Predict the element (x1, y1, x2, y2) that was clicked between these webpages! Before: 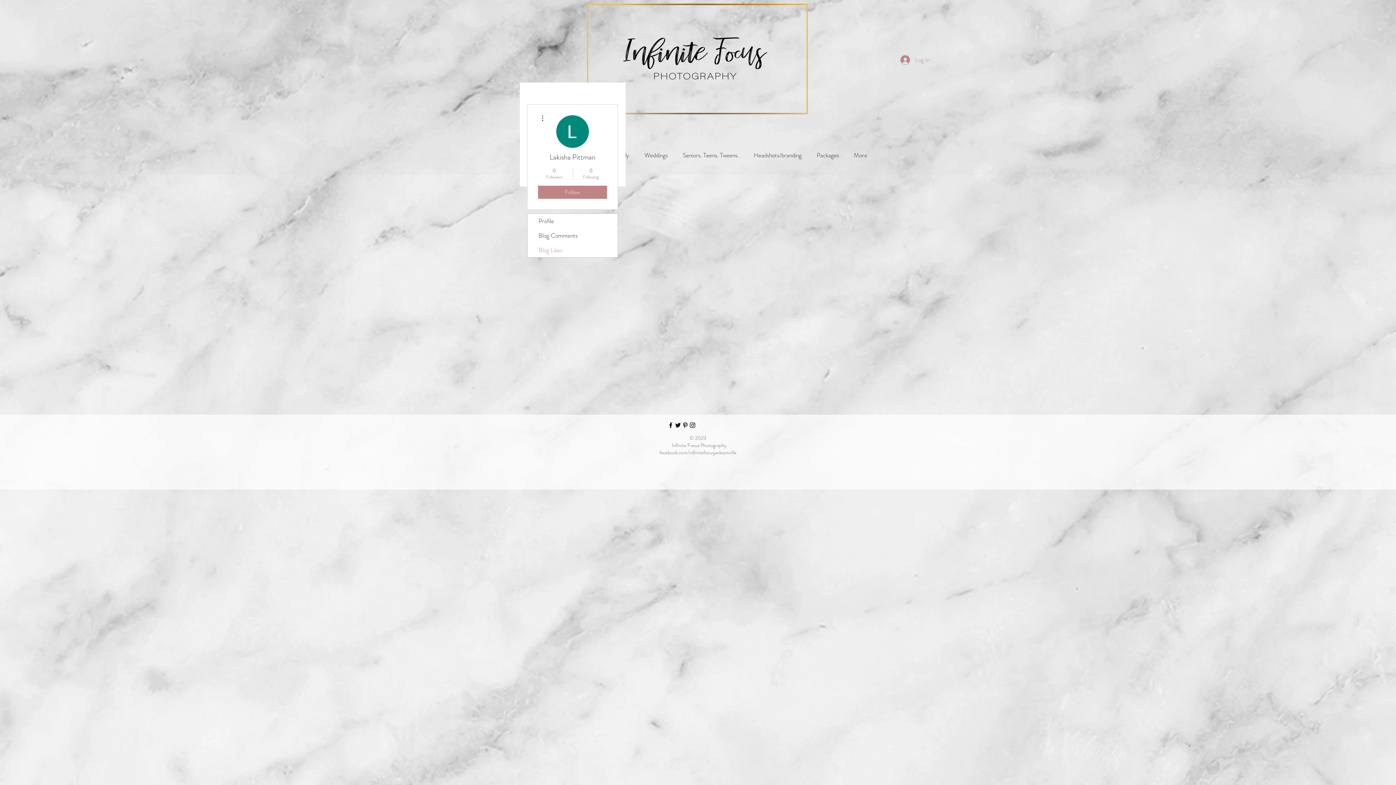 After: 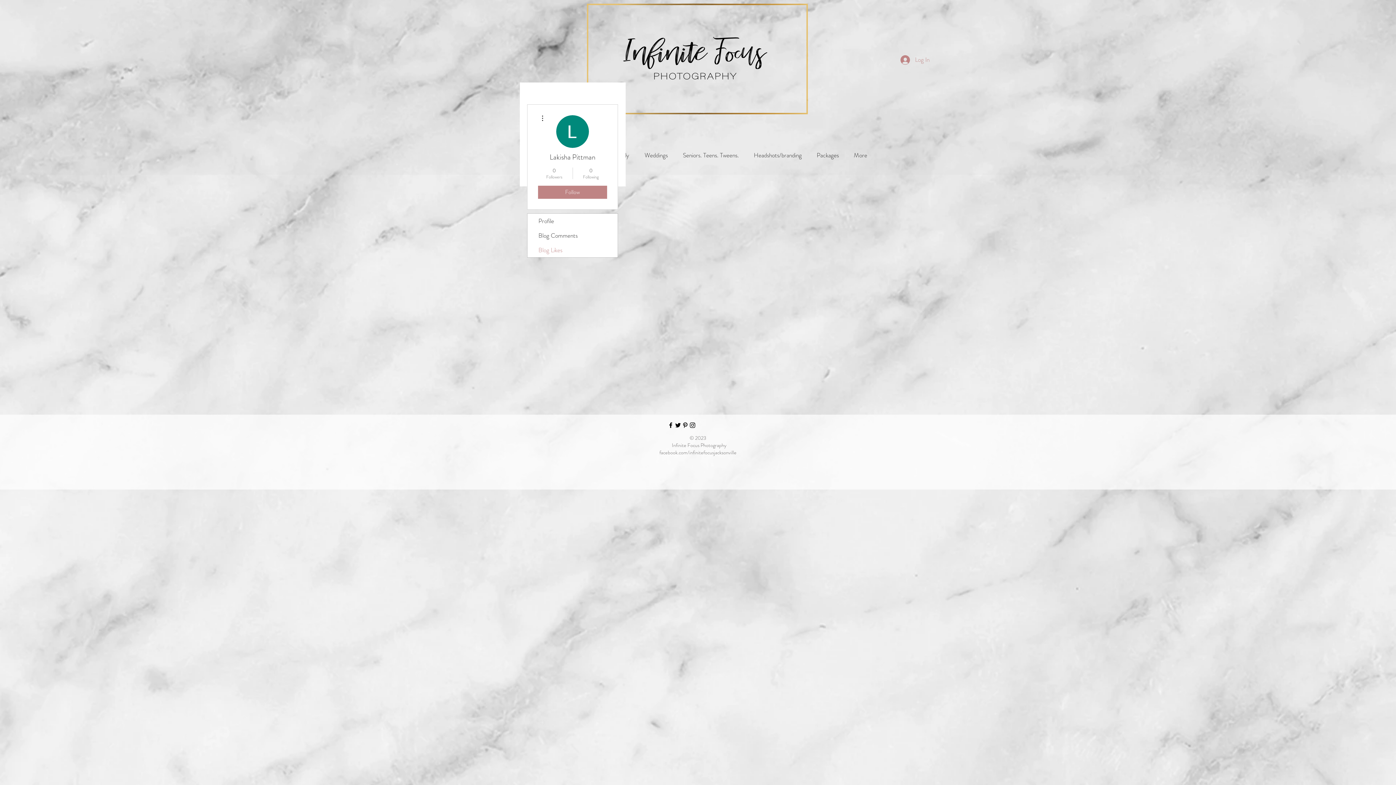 Action: label: Blog Likes bbox: (527, 242, 617, 257)